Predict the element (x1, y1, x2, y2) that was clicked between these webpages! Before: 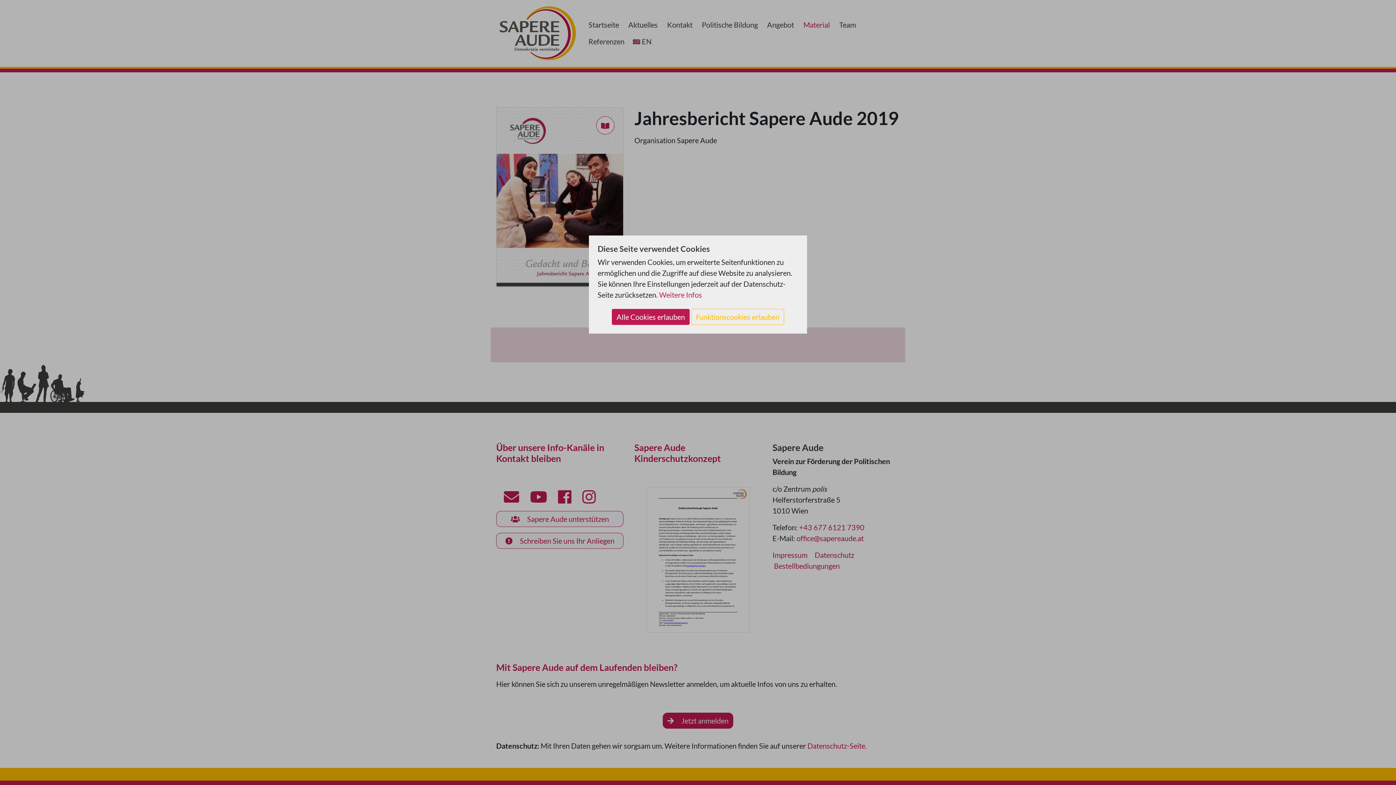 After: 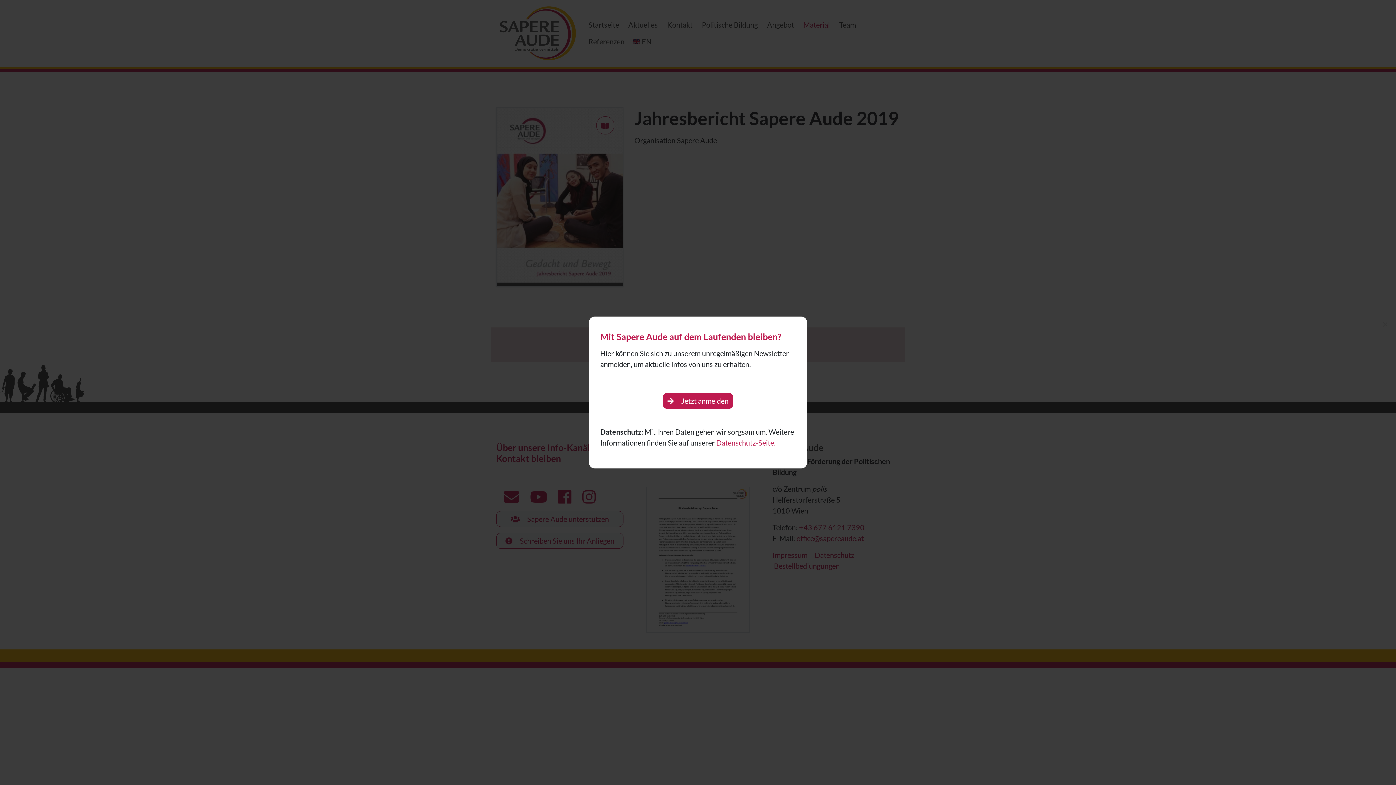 Action: label: Alle Cookies erlauben bbox: (612, 309, 689, 325)